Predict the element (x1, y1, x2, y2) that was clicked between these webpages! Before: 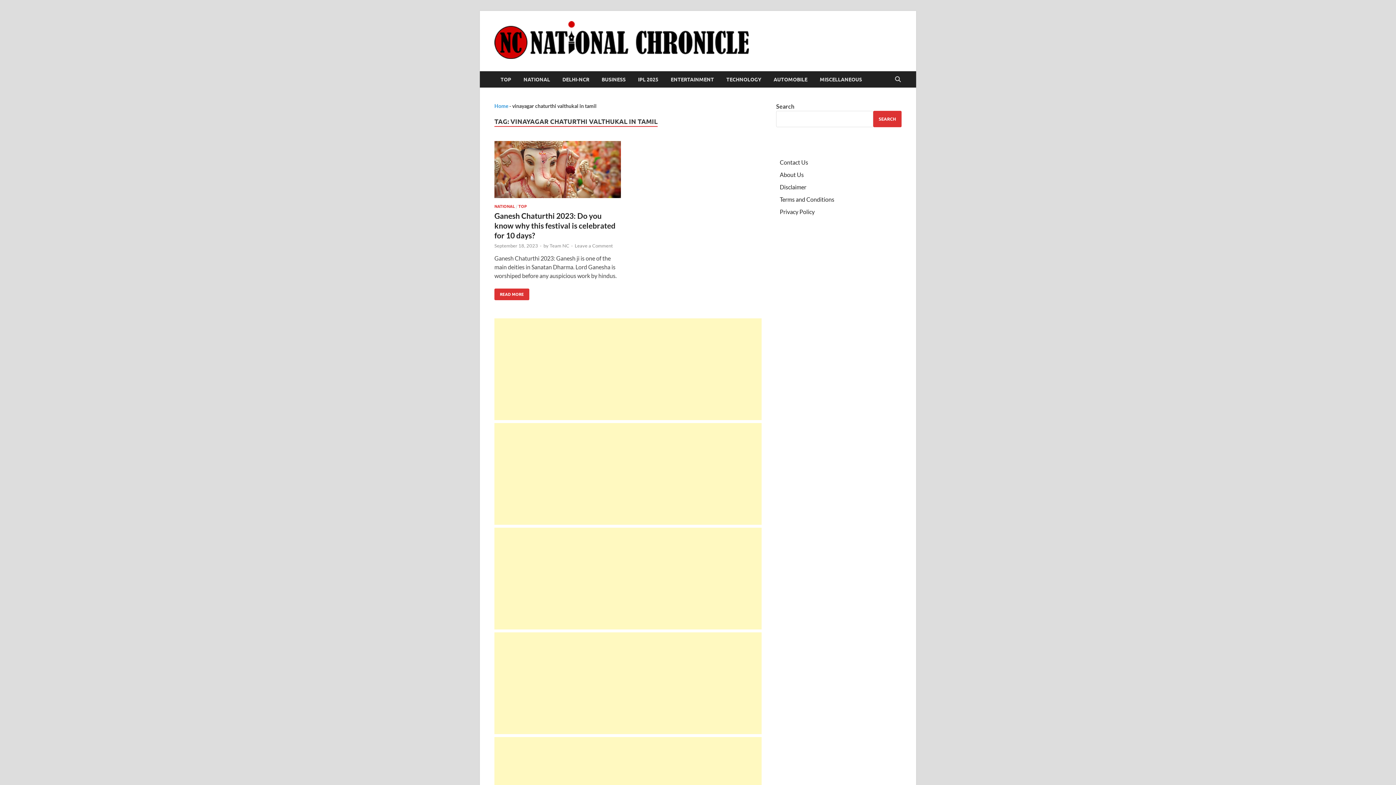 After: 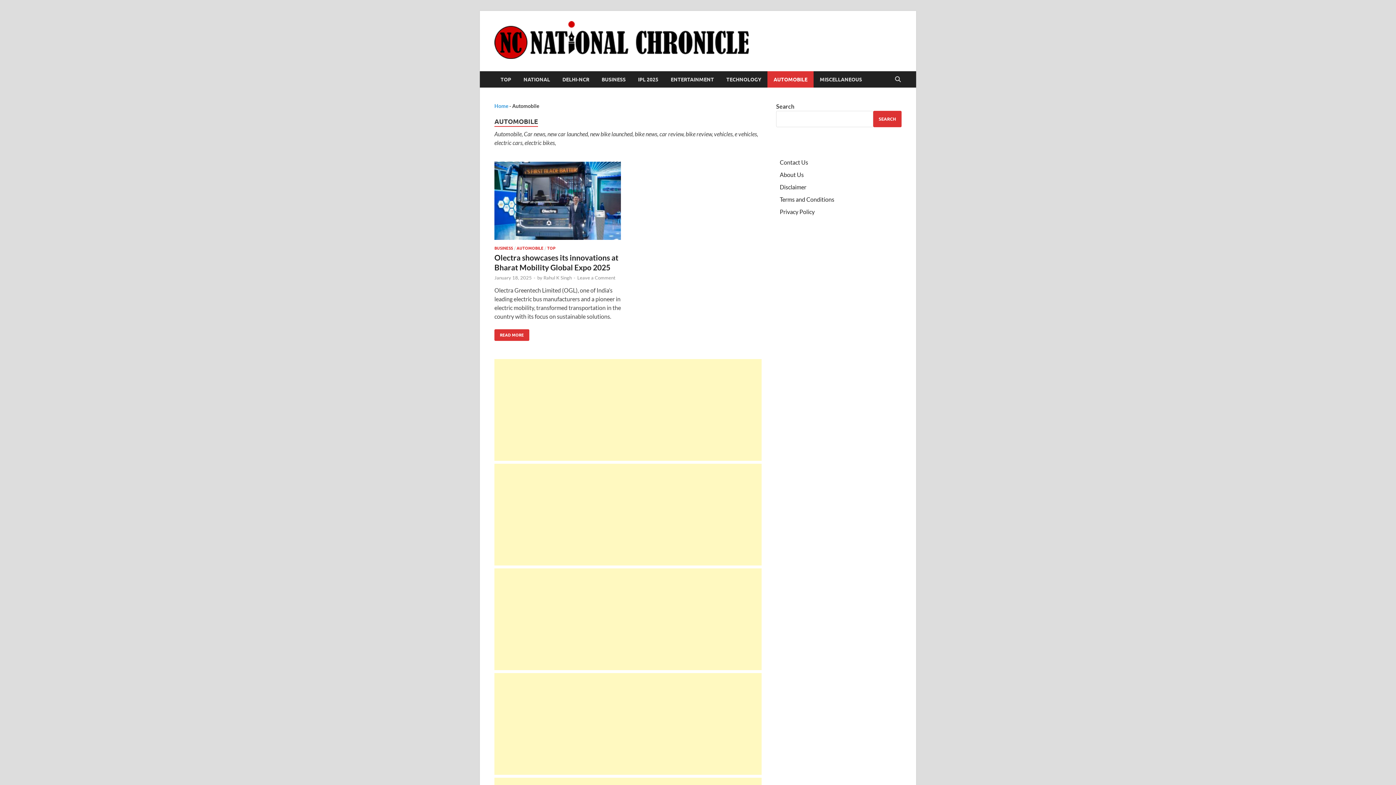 Action: label: AUTOMOBILE bbox: (767, 71, 813, 87)